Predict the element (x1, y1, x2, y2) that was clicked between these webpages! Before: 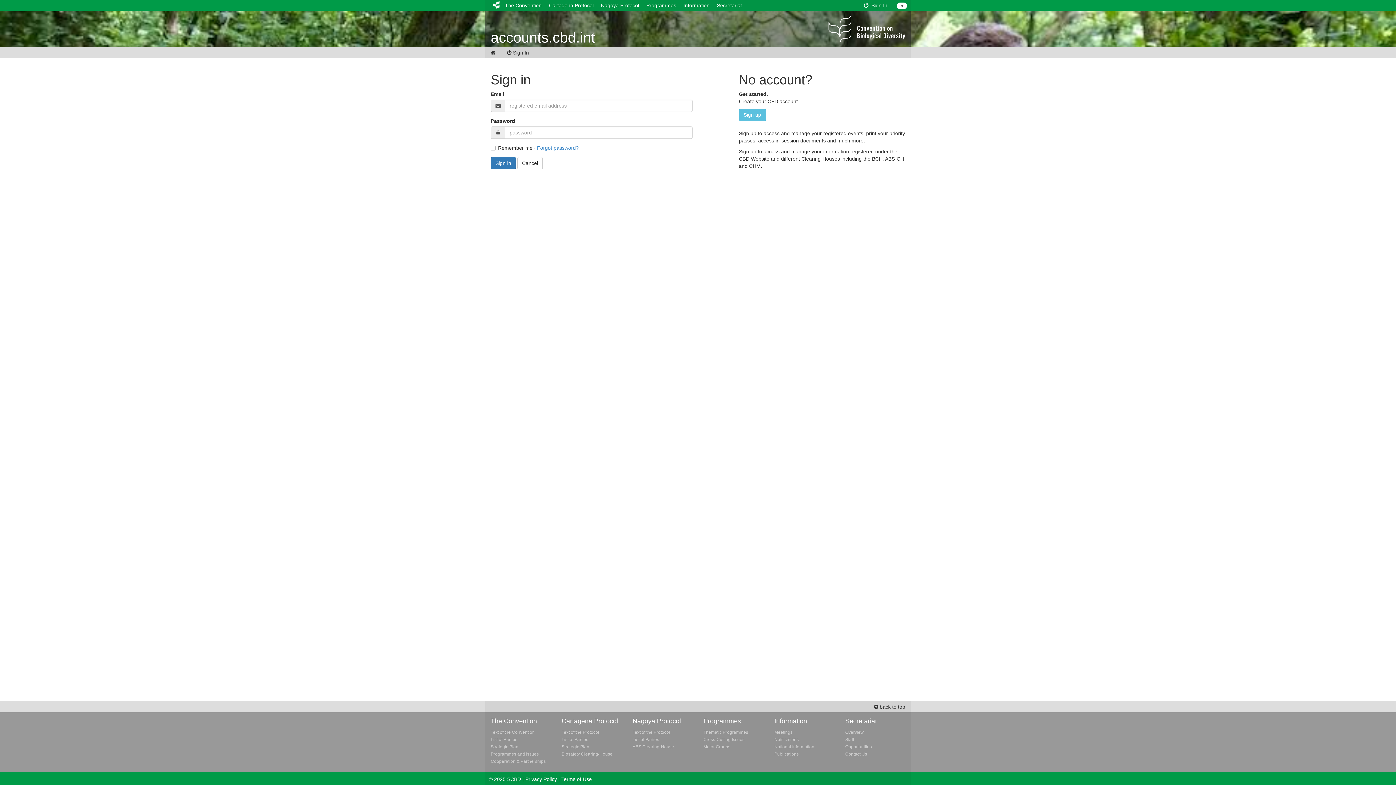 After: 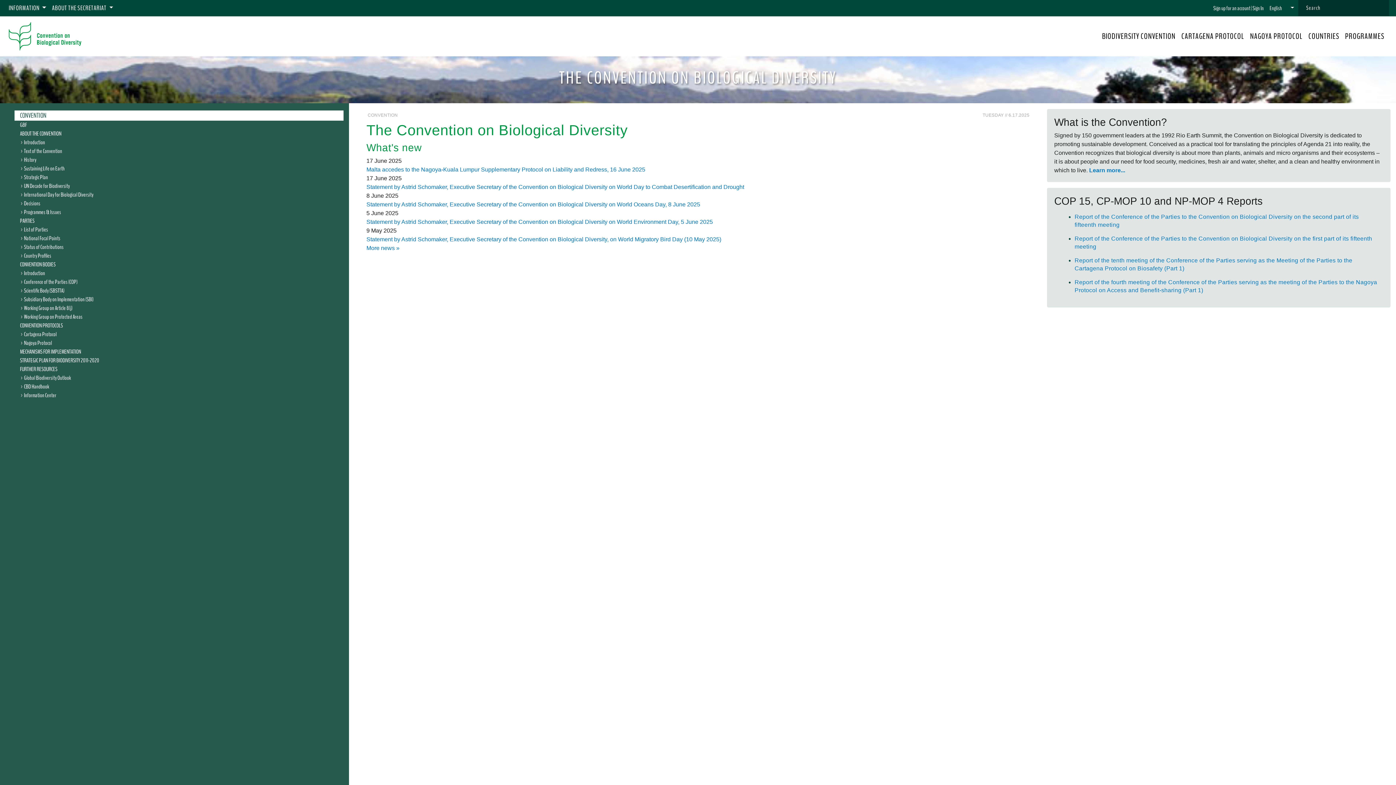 Action: label: The Convention bbox: (505, 1, 541, 9)